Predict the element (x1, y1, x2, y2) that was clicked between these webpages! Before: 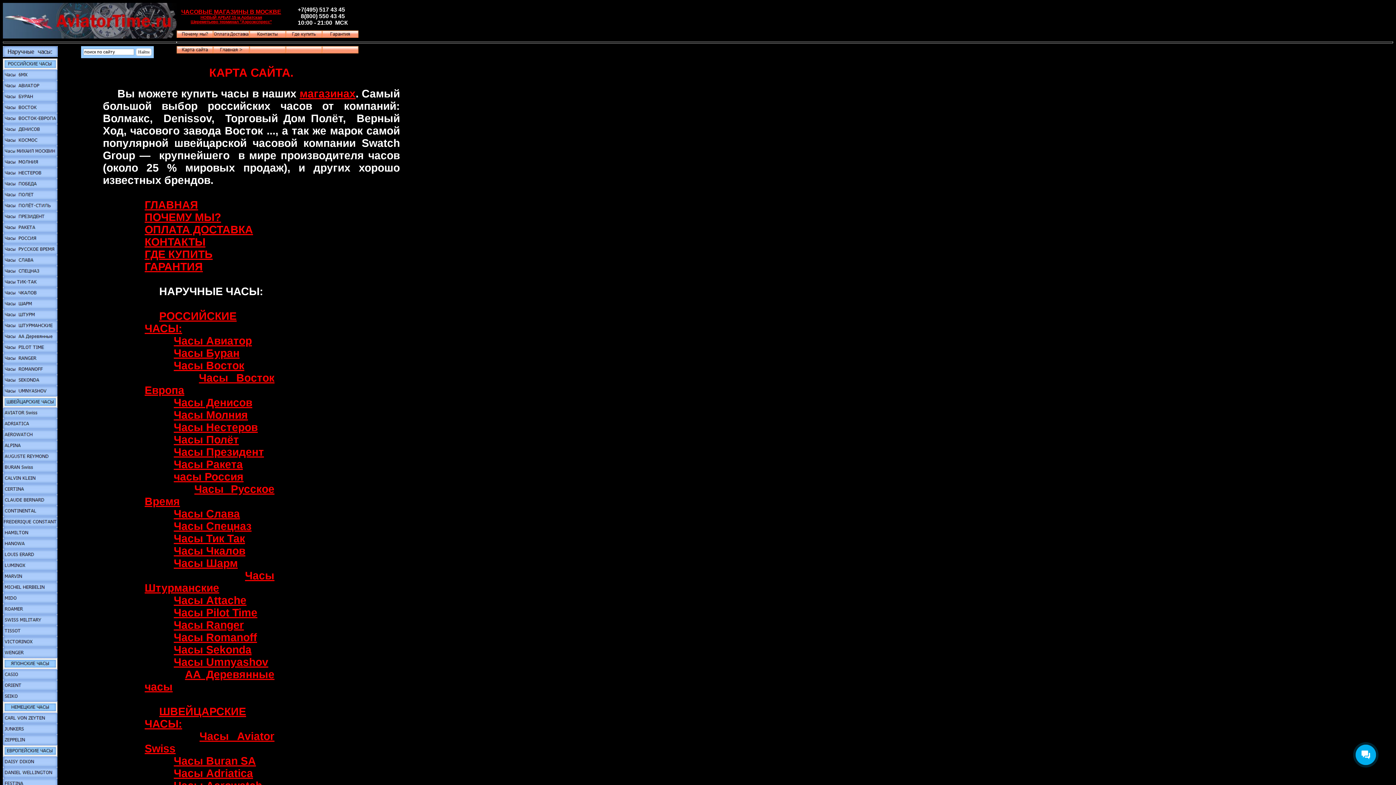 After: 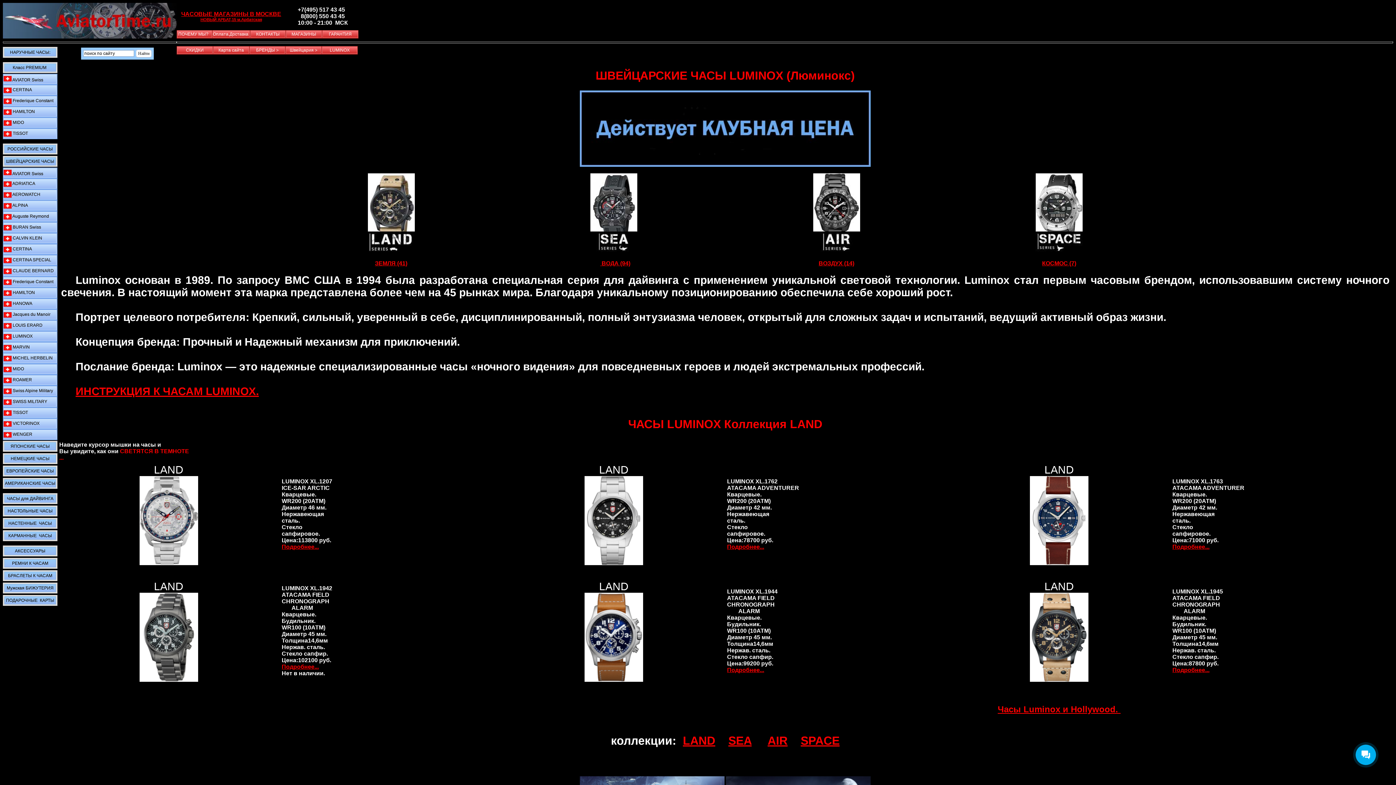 Action: bbox: (2, 566, 57, 572)